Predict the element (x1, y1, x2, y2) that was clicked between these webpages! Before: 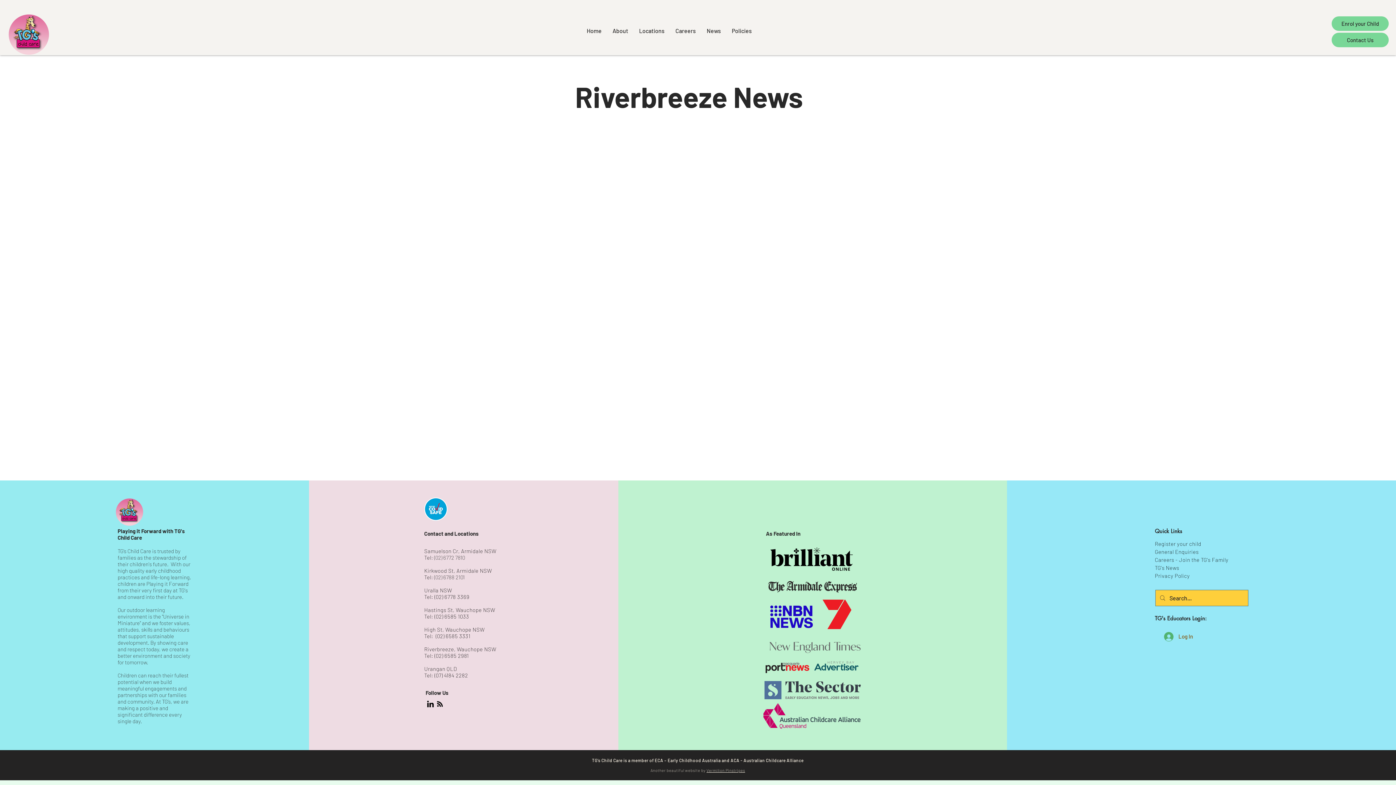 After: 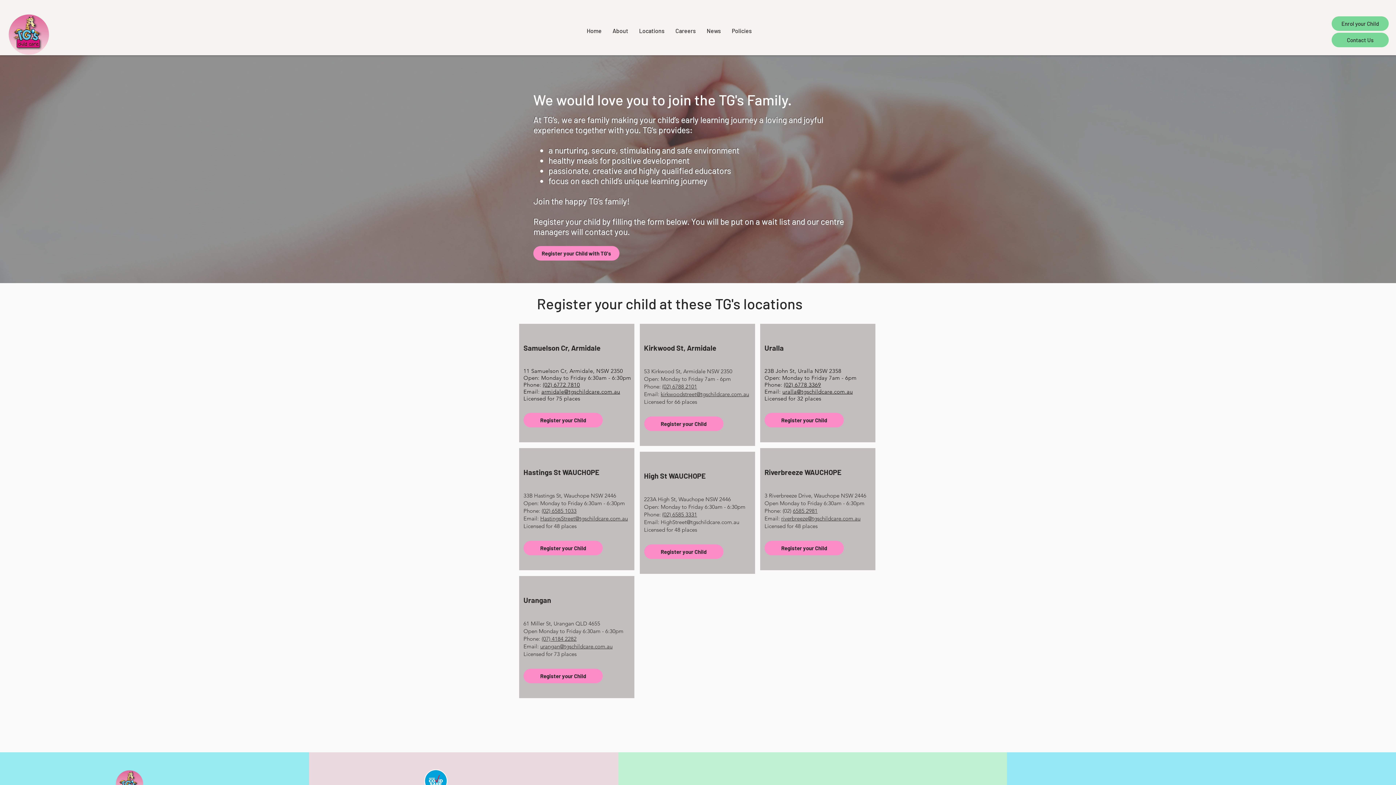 Action: bbox: (1155, 540, 1201, 547) label: Register your child